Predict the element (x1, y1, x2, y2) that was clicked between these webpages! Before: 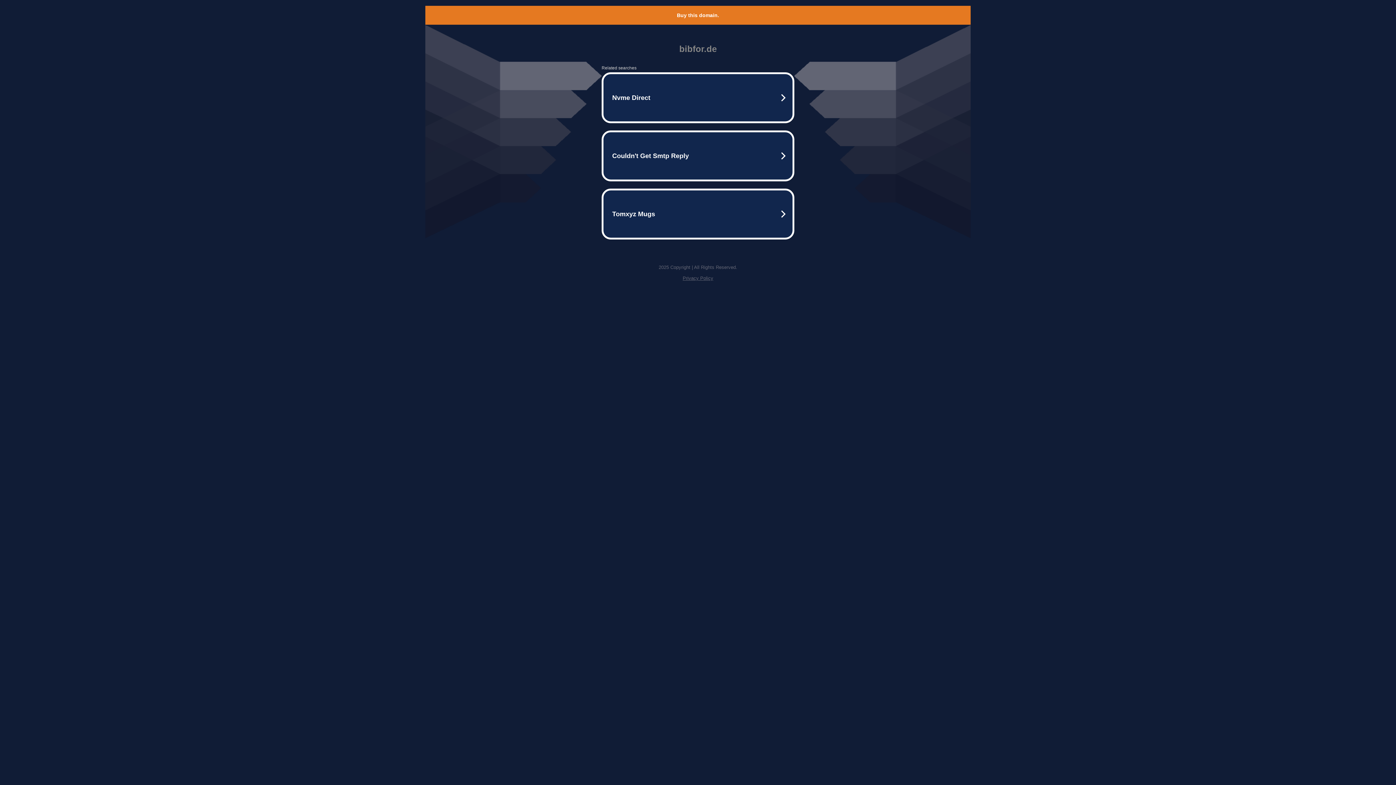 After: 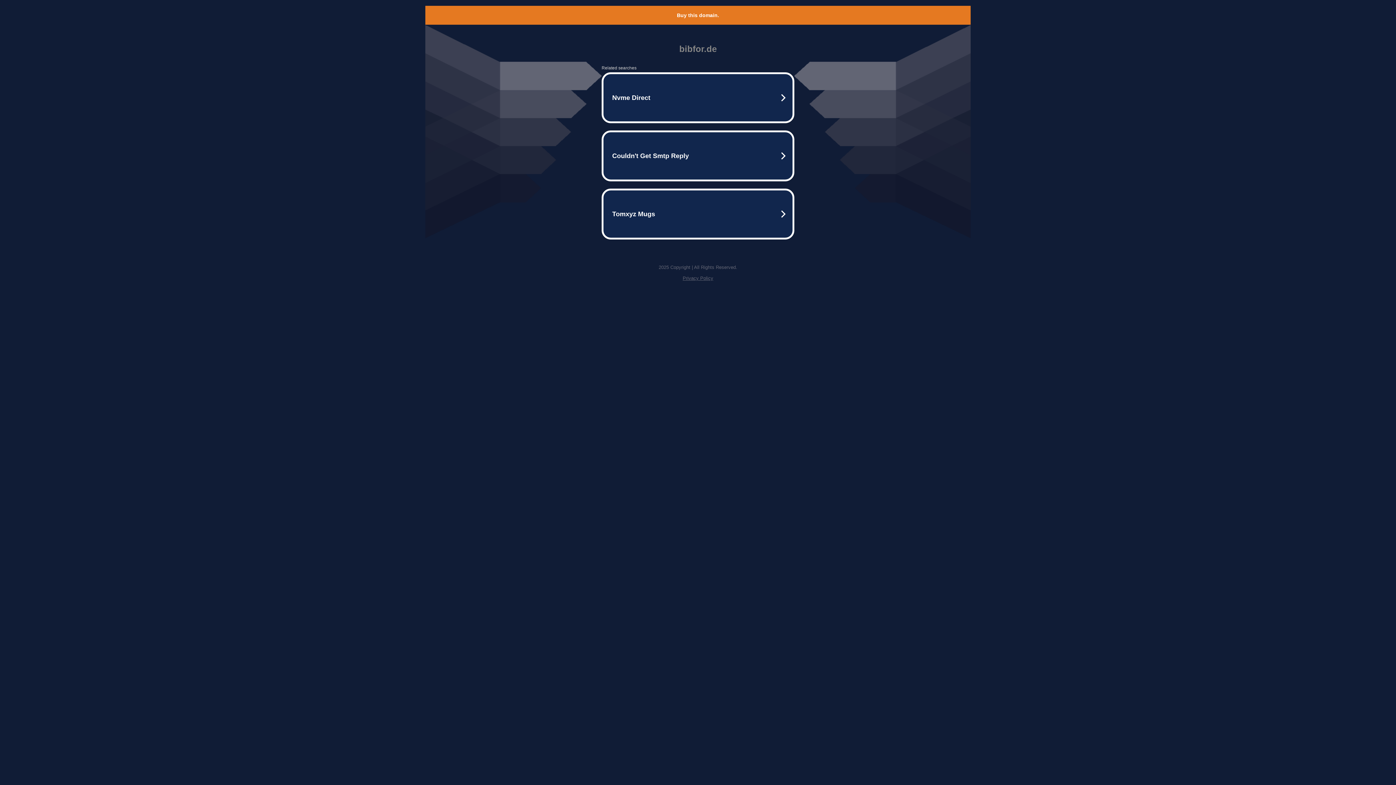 Action: bbox: (677, 12, 719, 18) label: Buy this domain.